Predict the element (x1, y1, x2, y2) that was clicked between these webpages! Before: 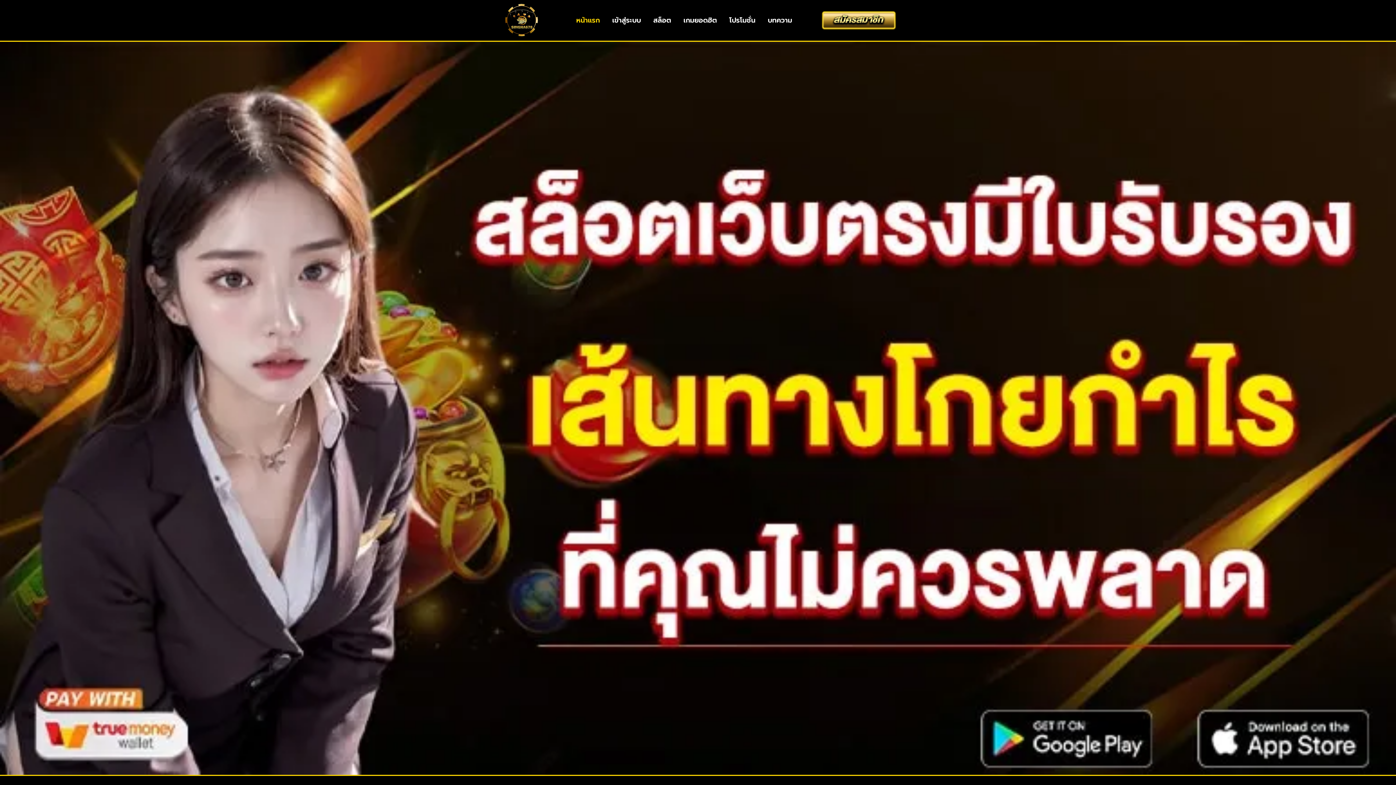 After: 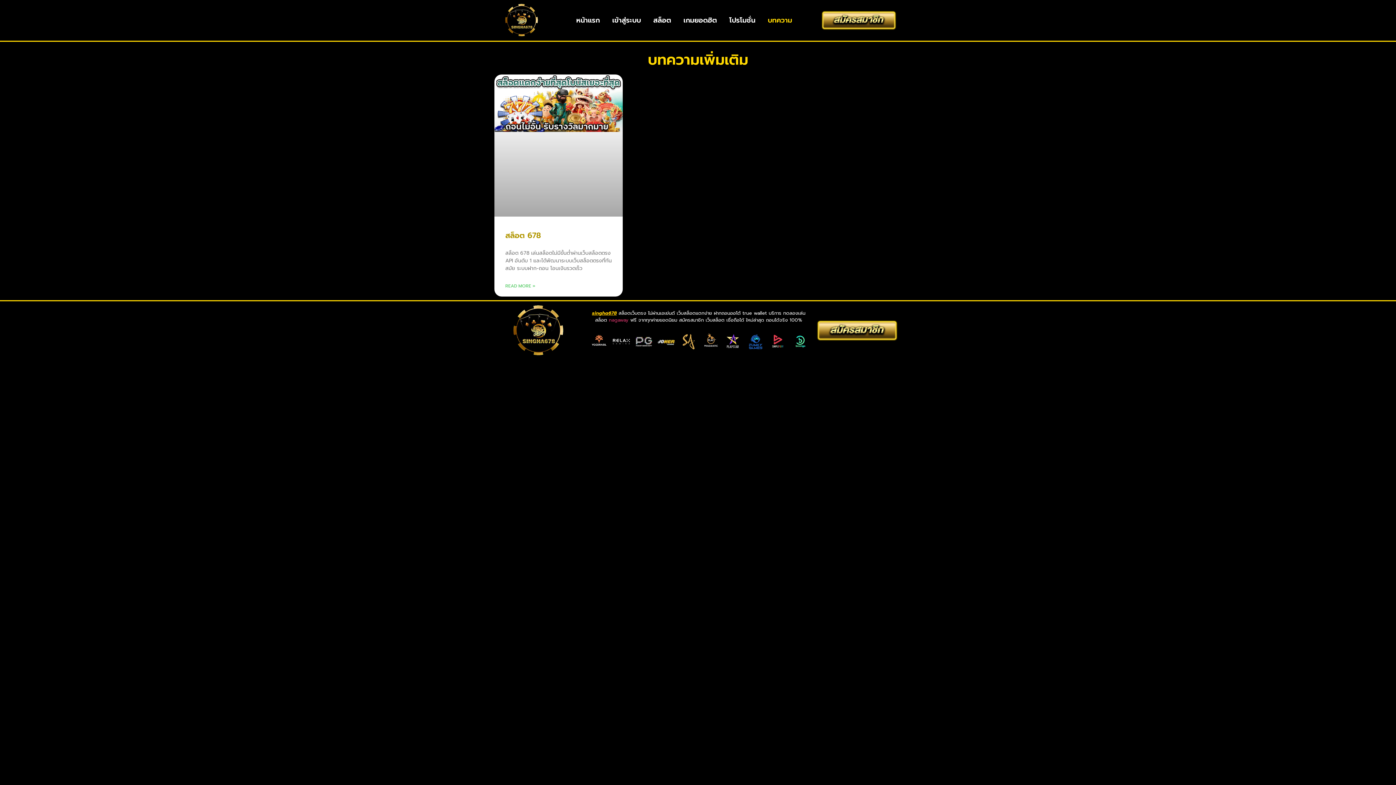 Action: label: บทความ bbox: (761, 12, 798, 28)